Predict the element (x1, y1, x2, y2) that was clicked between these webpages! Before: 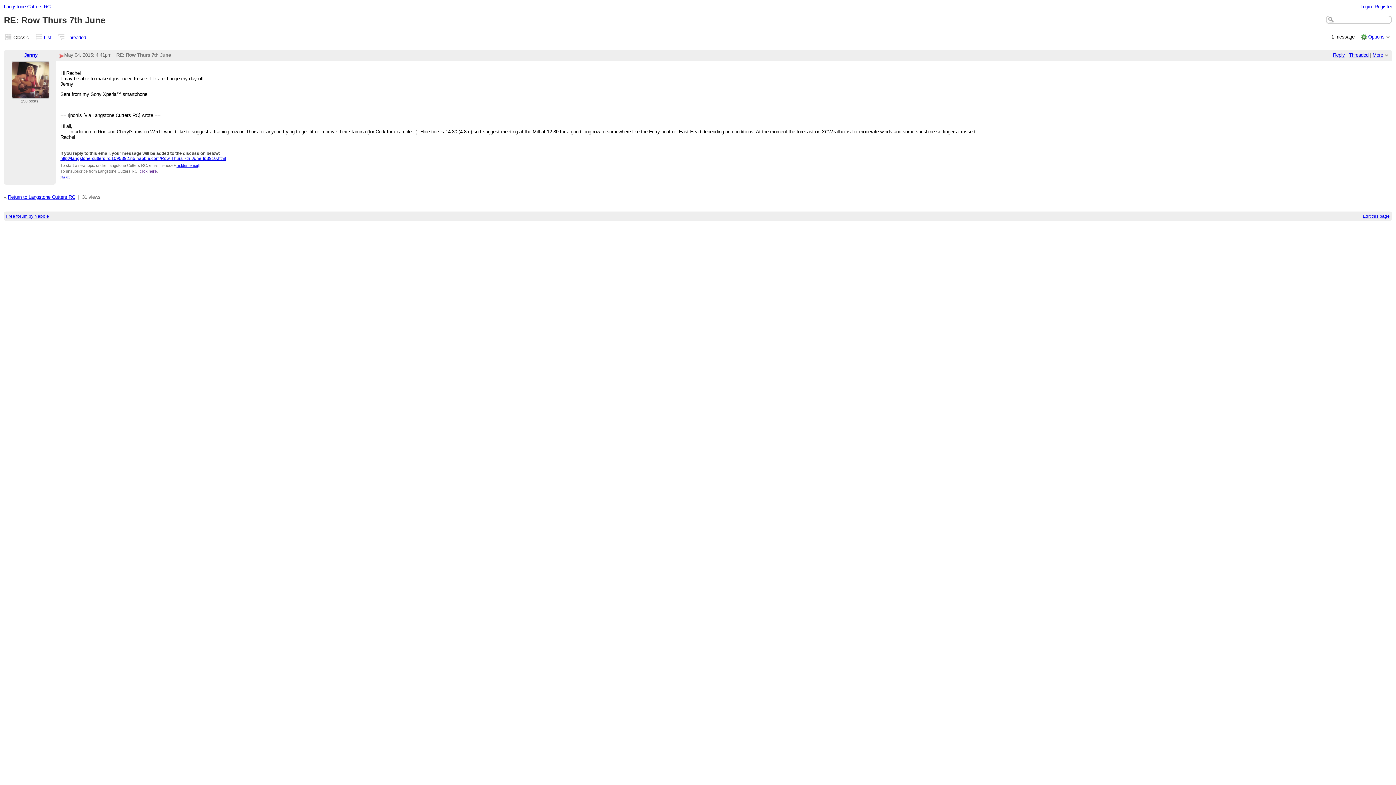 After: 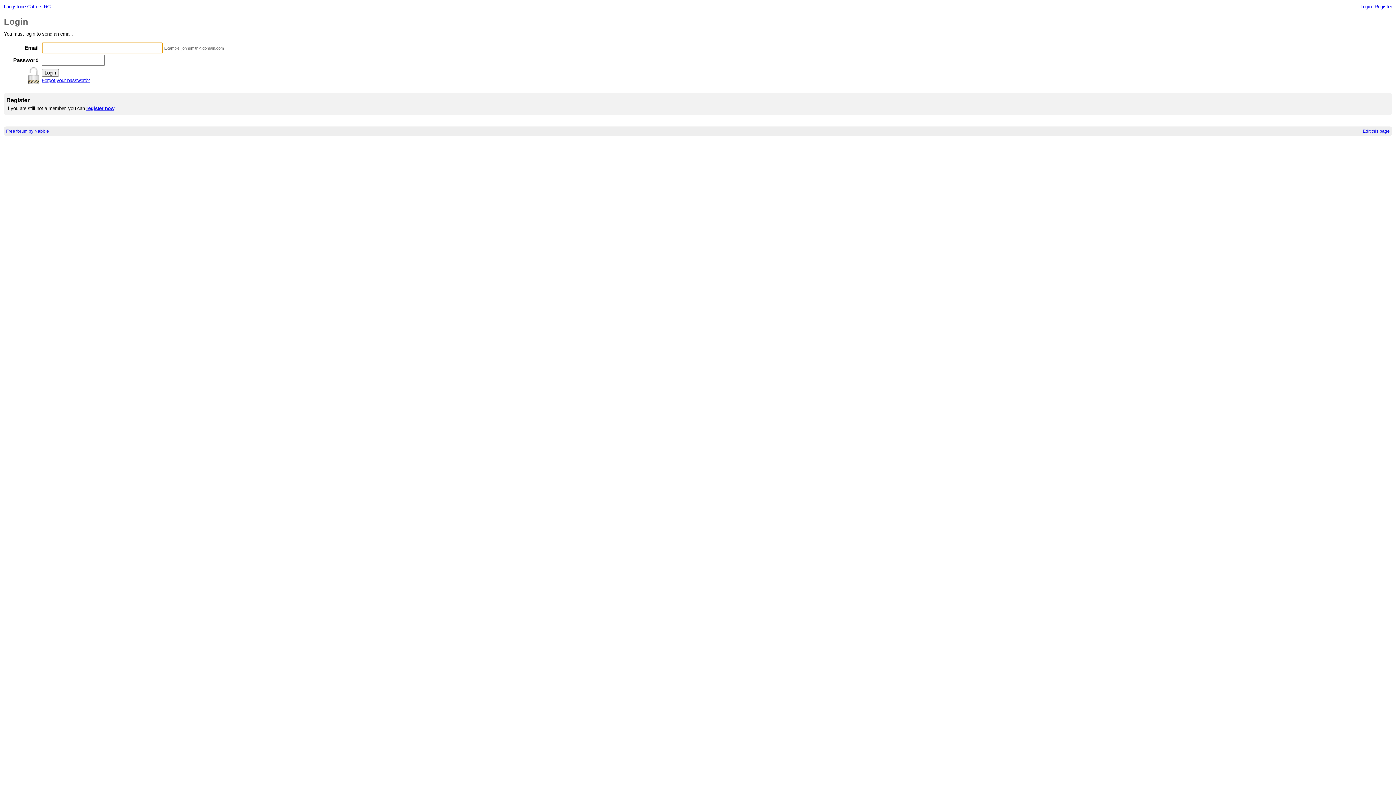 Action: label: [hidden email] bbox: (175, 163, 199, 167)